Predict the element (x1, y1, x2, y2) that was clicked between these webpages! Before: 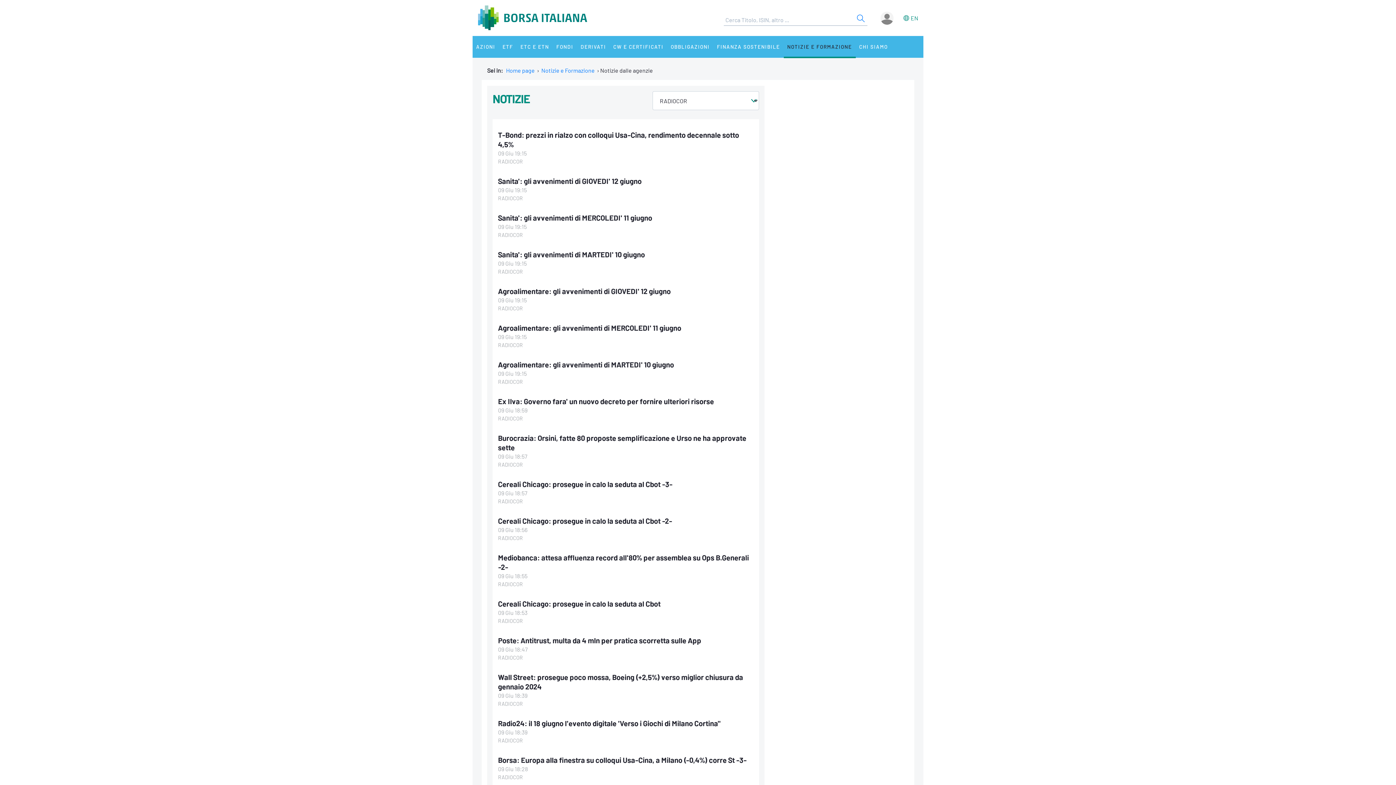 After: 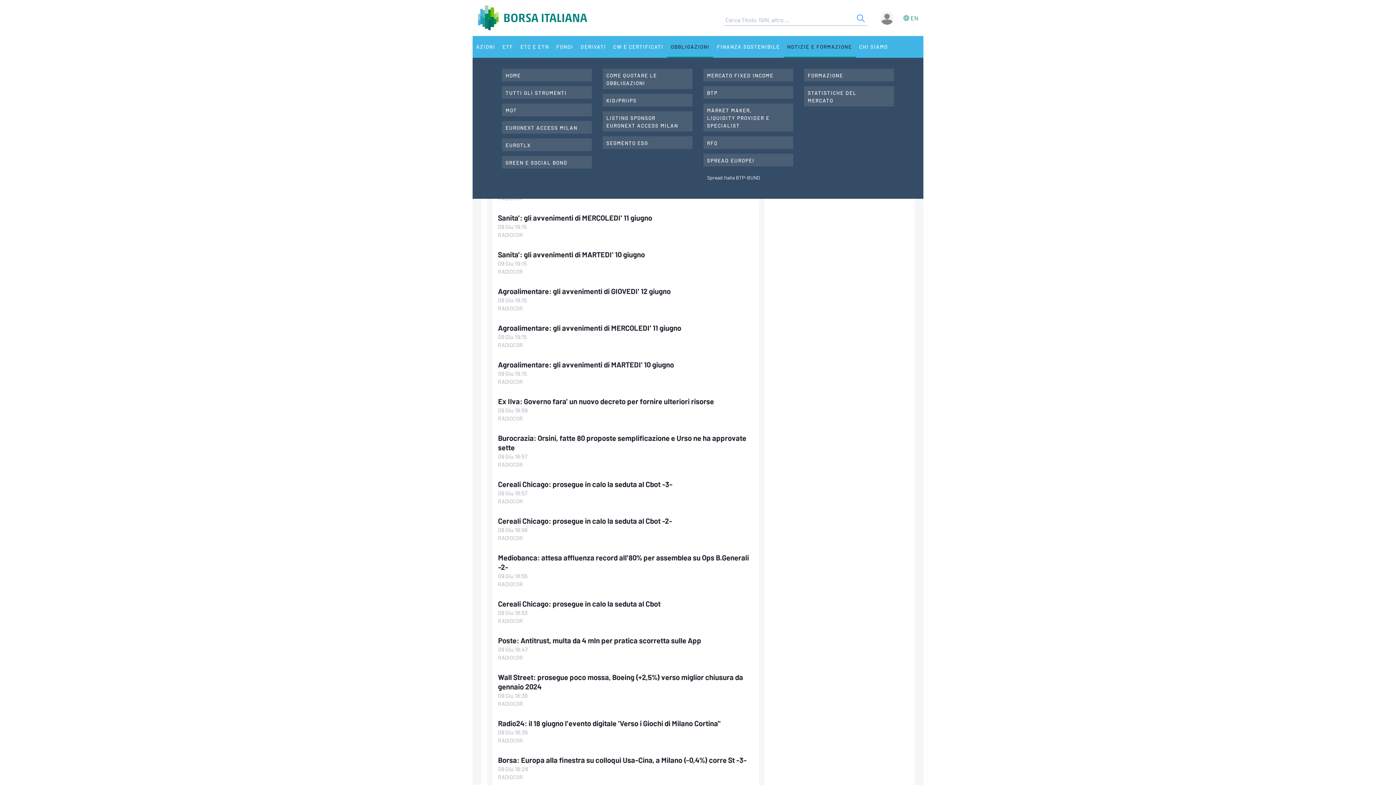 Action: bbox: (667, 36, 713, 57) label: OBBLIGAZIONI